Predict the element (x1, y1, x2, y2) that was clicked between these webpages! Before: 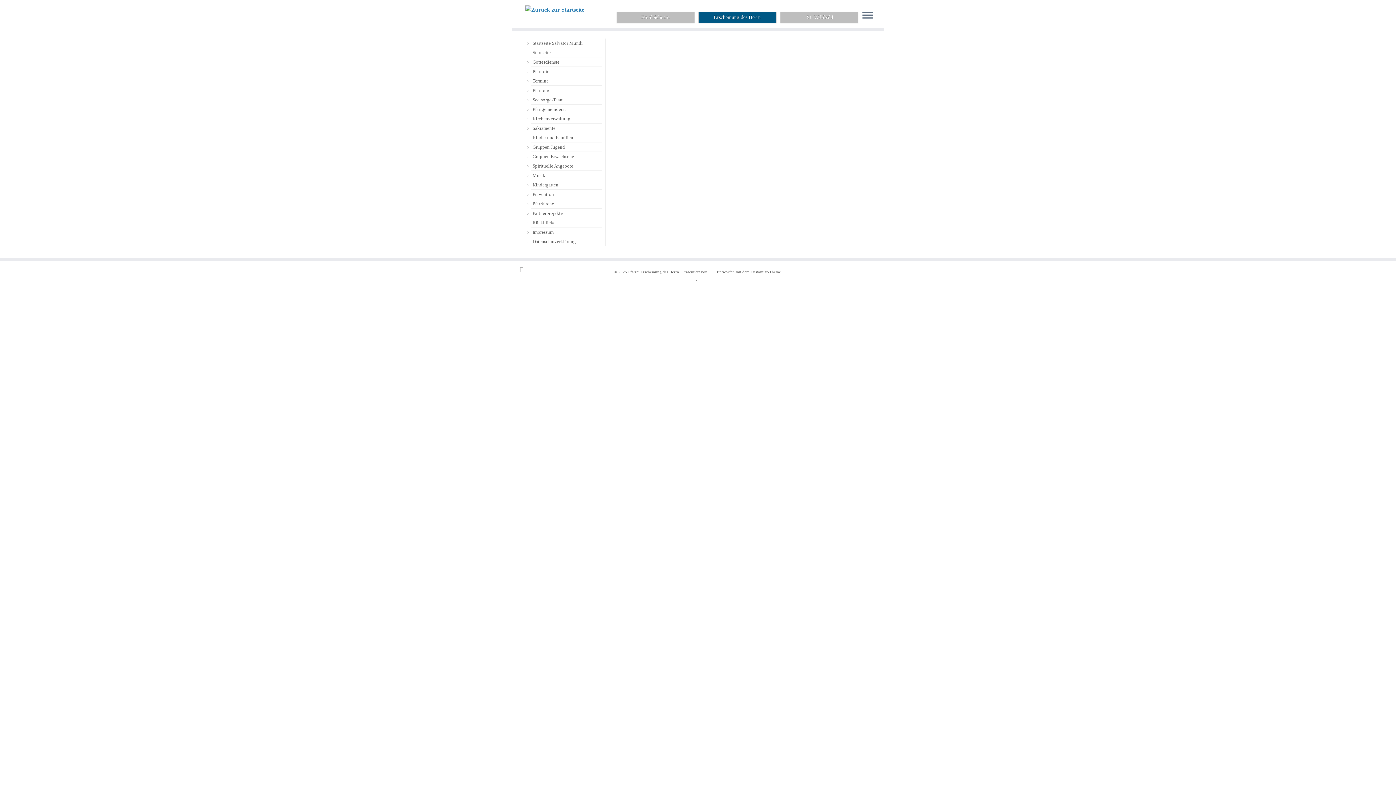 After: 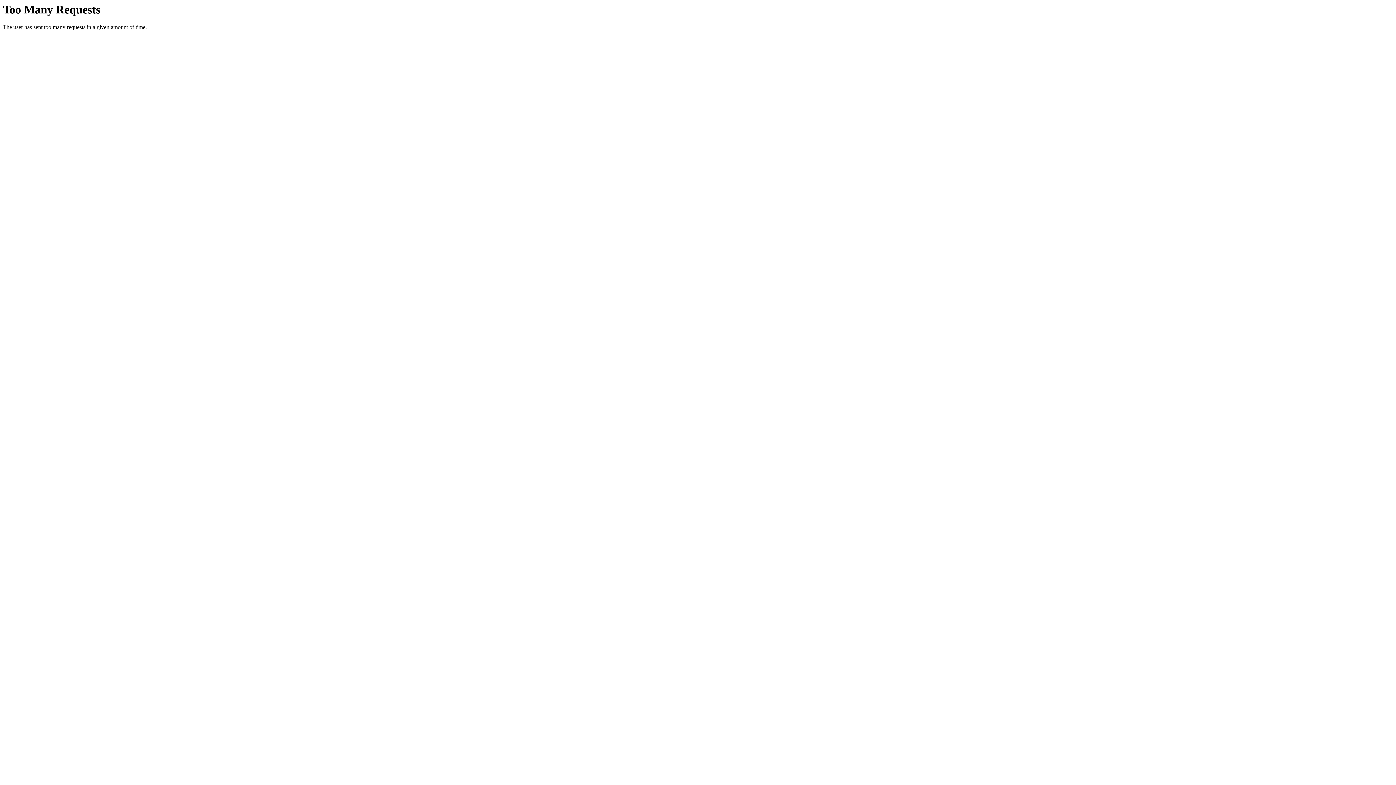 Action: bbox: (512, 1, 597, 17) label: Pfarrei Erscheinung des Herrn | Teil des Pfarrverbands Salvator Mundi